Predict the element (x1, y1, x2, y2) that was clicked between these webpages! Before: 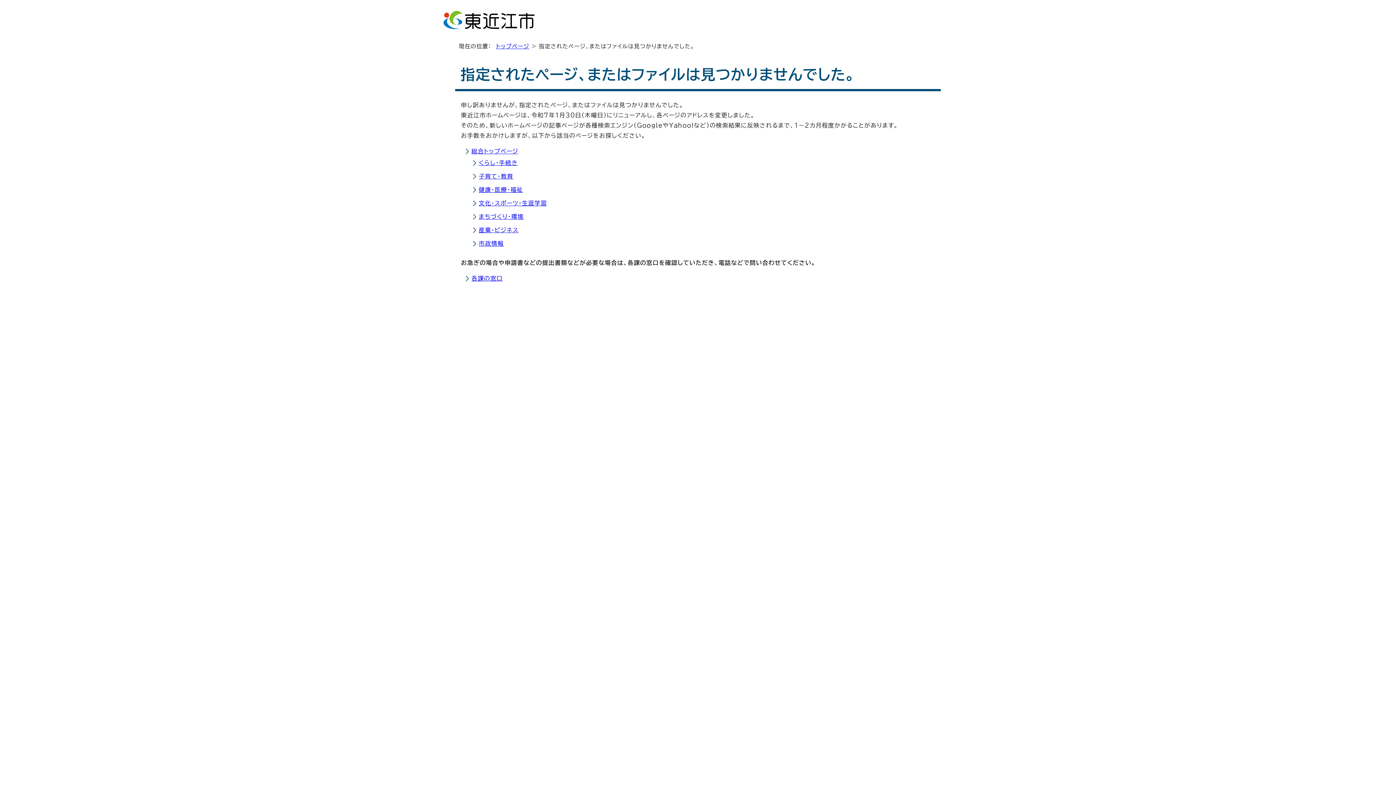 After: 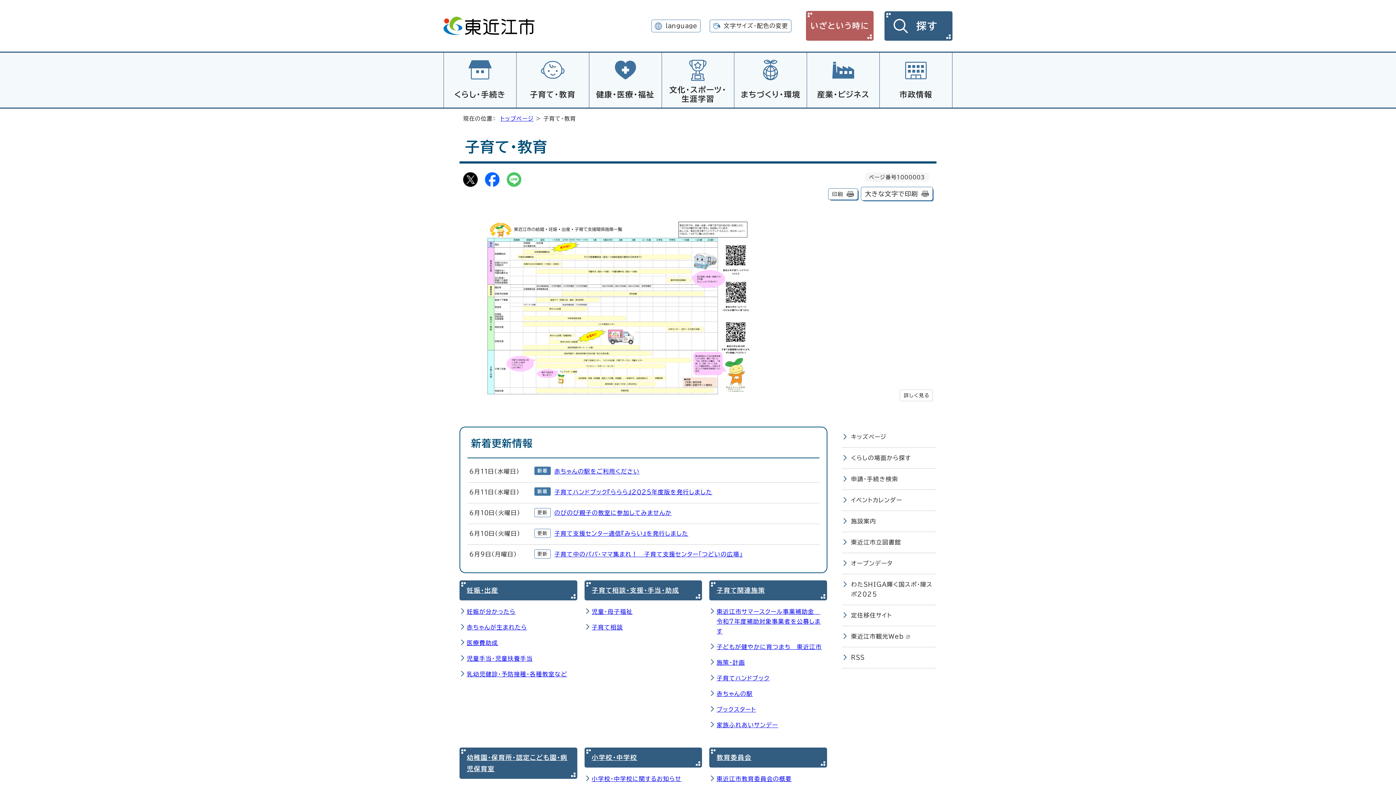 Action: bbox: (478, 173, 513, 179) label: 子育て・教育